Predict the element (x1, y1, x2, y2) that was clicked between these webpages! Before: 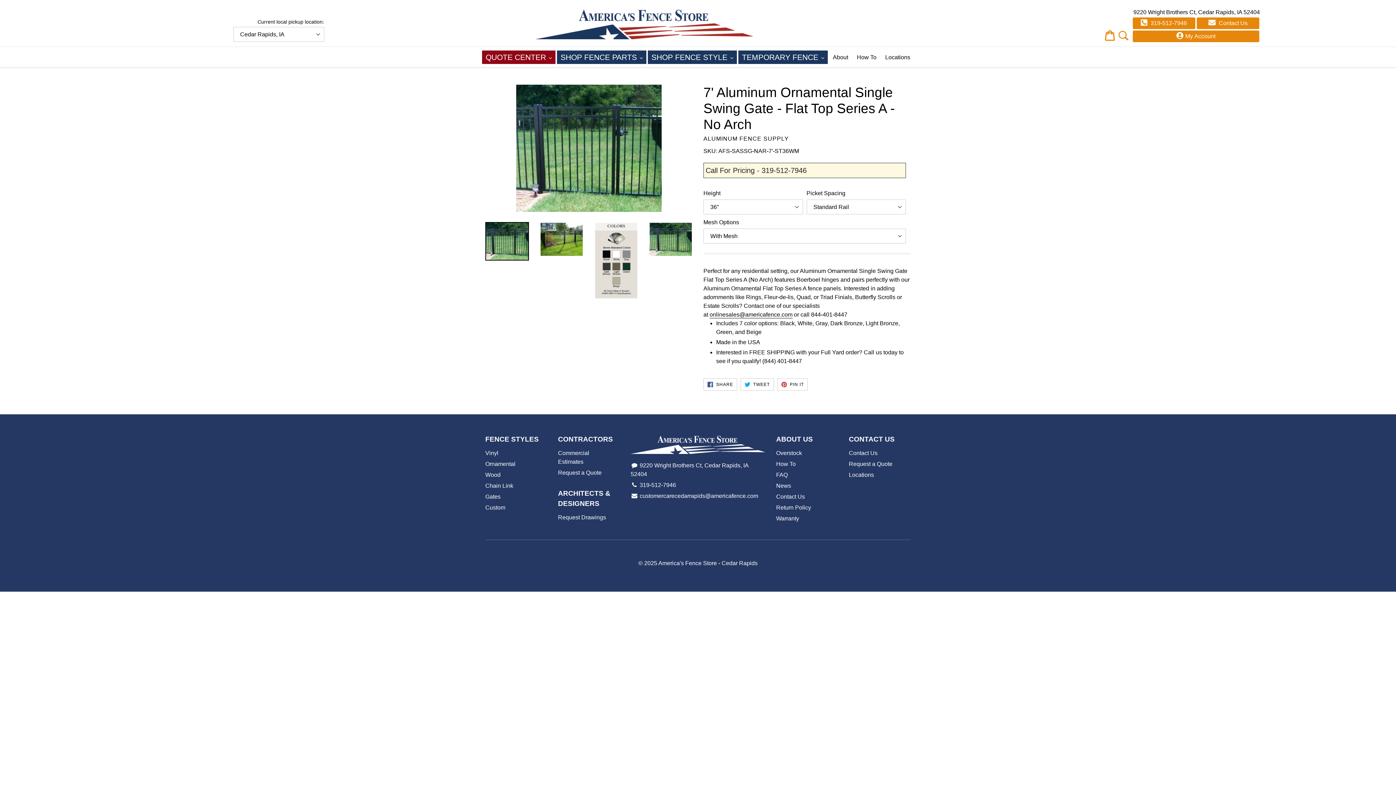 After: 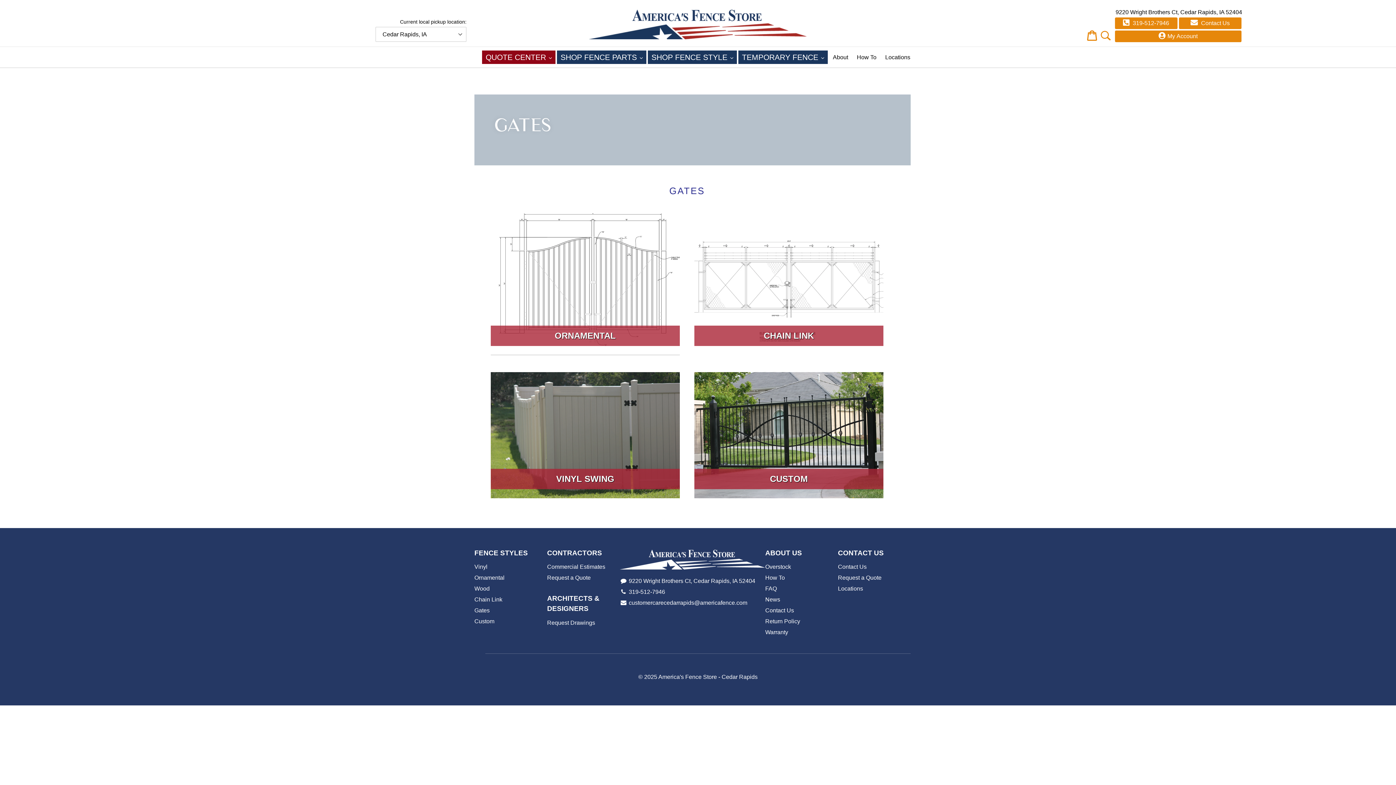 Action: label: Gates bbox: (485, 493, 500, 499)